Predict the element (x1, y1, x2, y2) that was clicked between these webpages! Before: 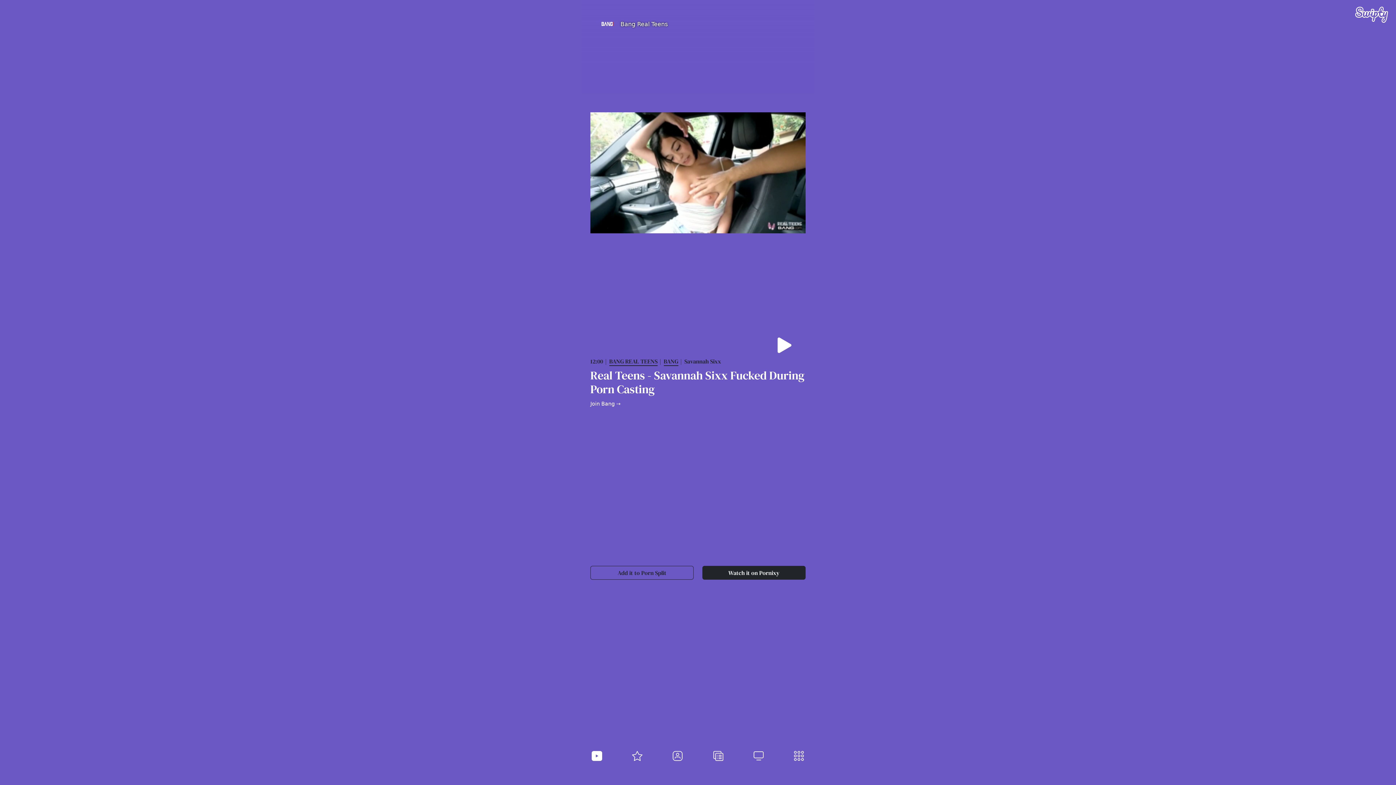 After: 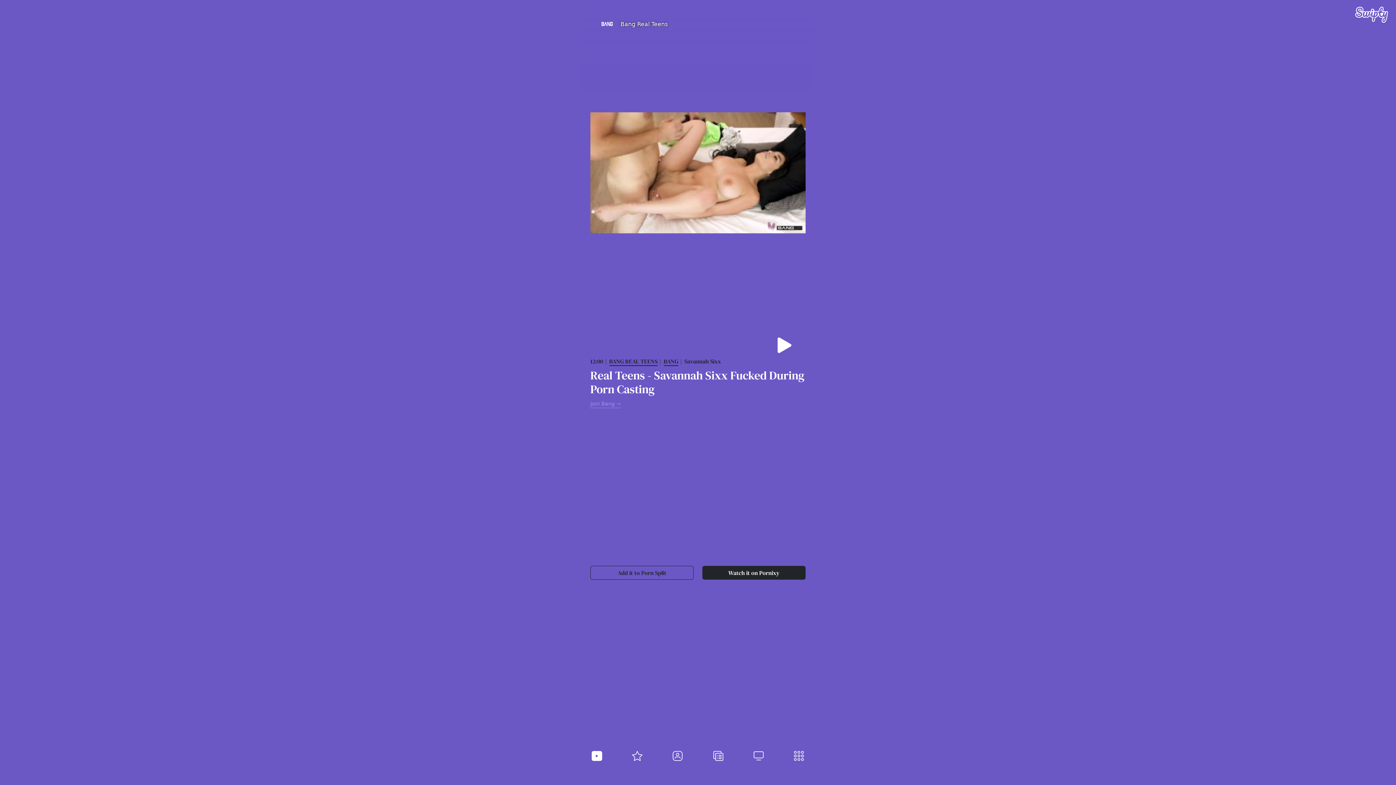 Action: label: Join Bang → bbox: (590, 401, 620, 408)